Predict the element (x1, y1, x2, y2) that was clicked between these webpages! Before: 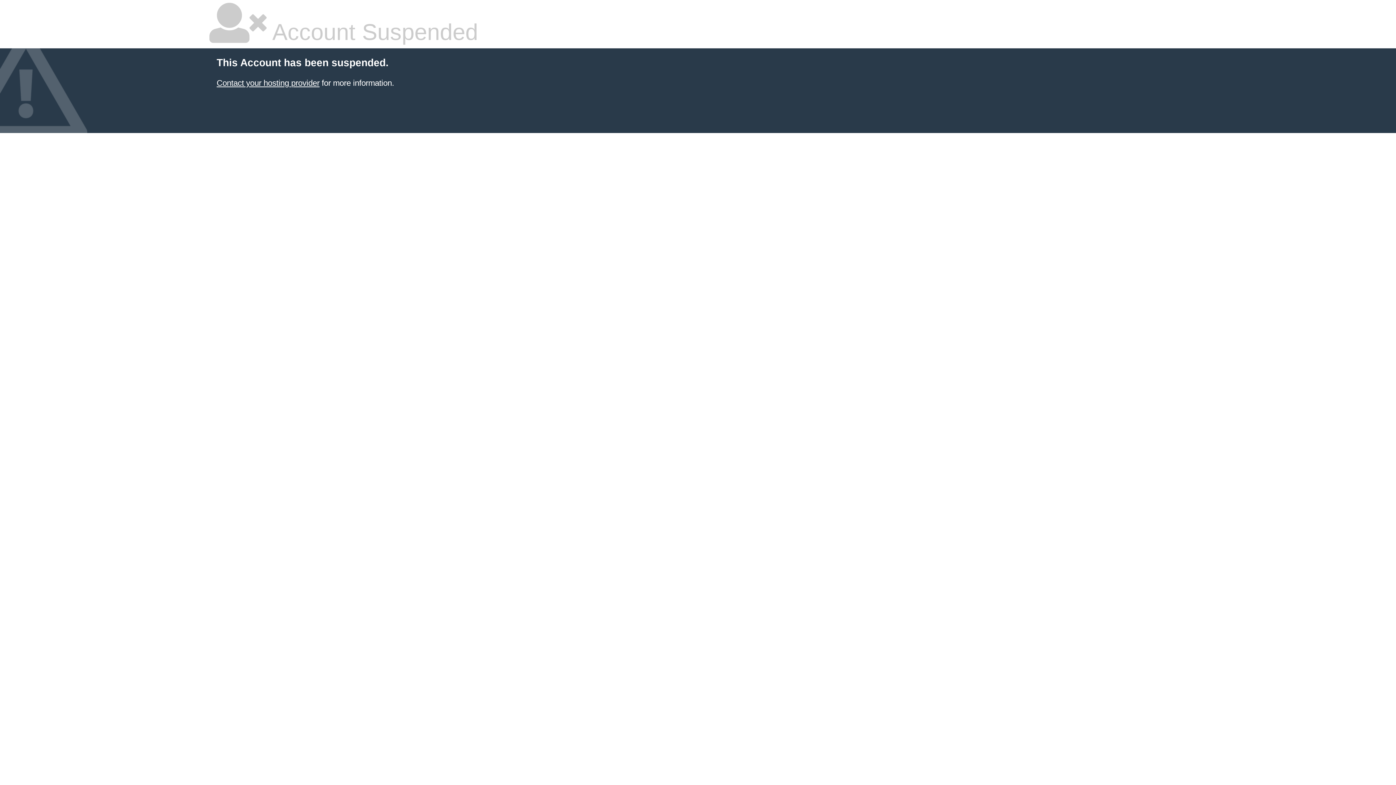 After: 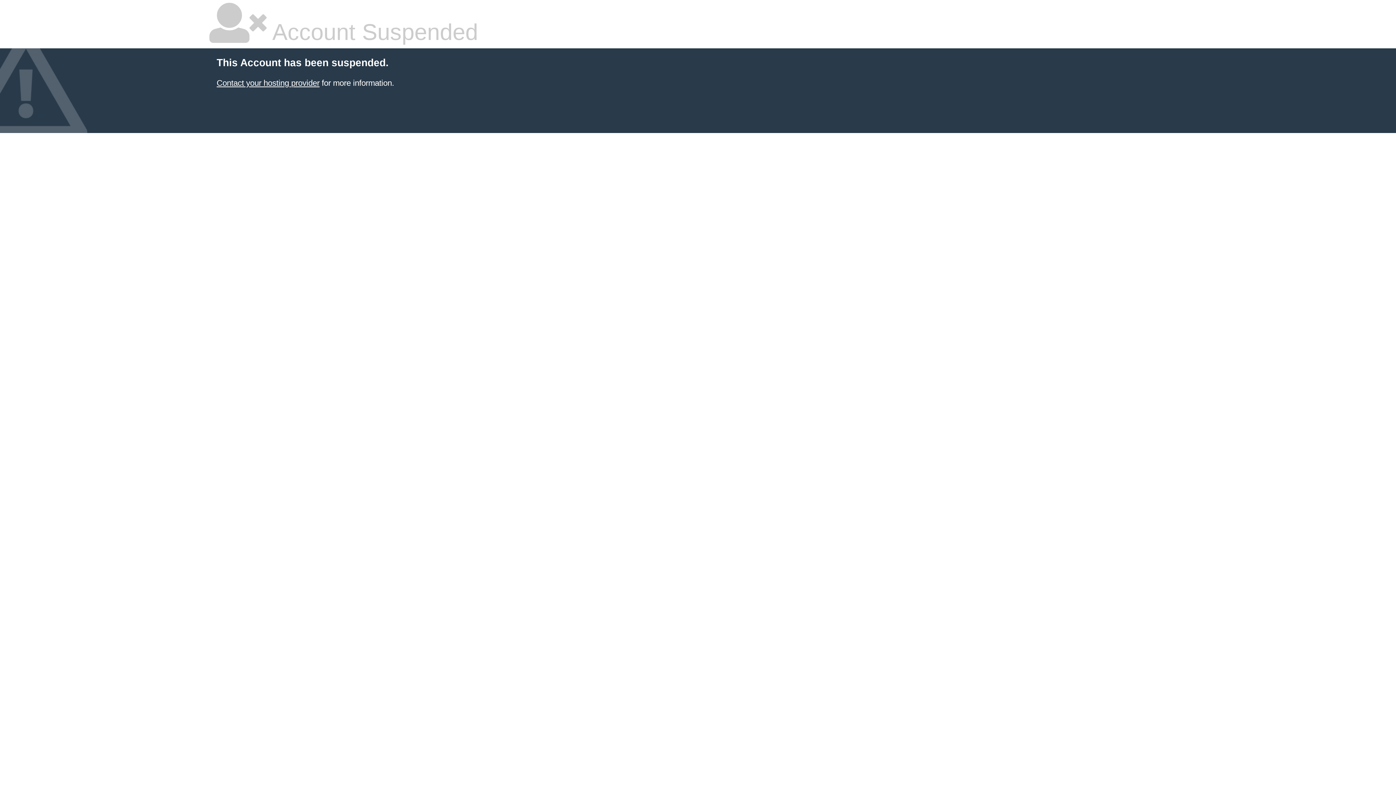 Action: bbox: (216, 78, 319, 87) label: Contact your hosting provider